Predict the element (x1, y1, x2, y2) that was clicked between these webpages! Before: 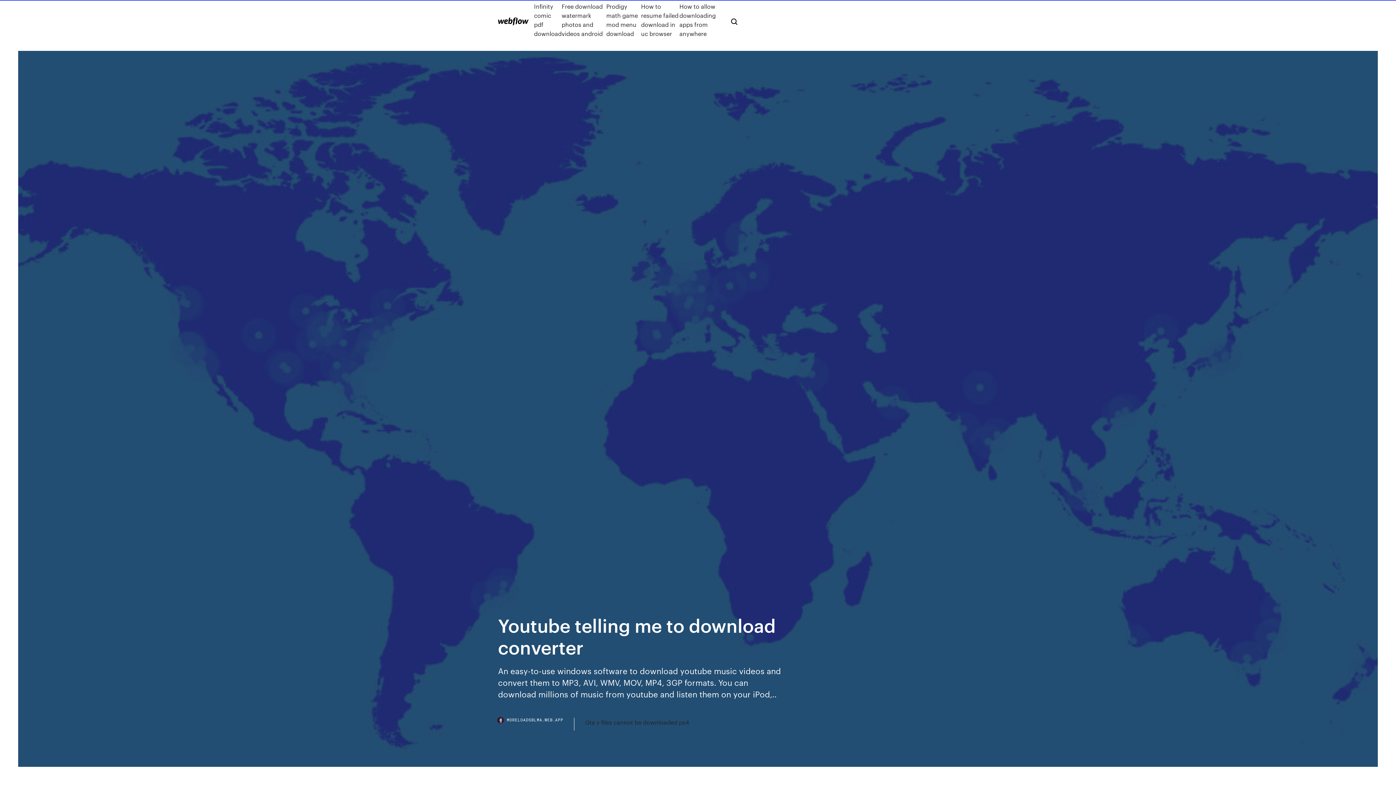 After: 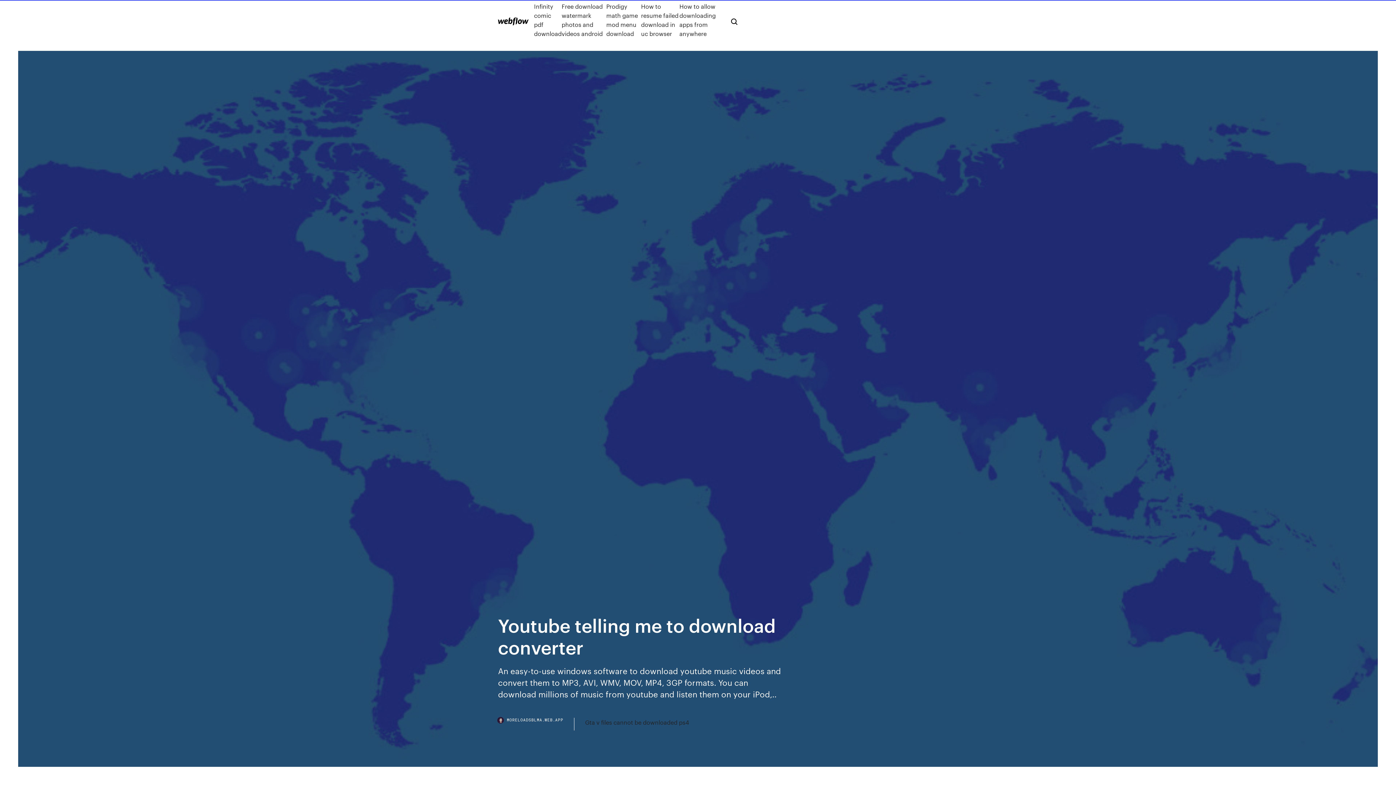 Action: bbox: (498, 718, 574, 730) label: MORELOADSBLMA.WEB.APP